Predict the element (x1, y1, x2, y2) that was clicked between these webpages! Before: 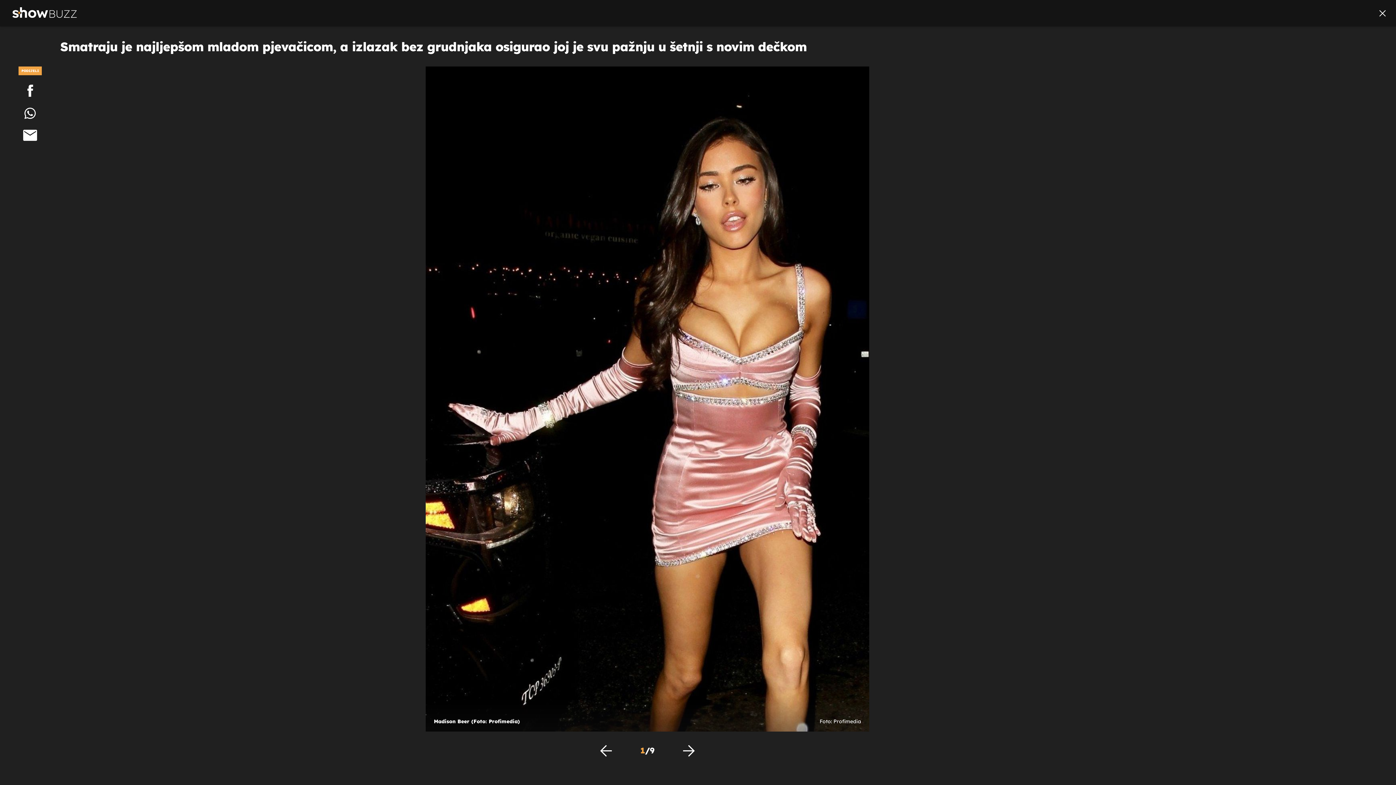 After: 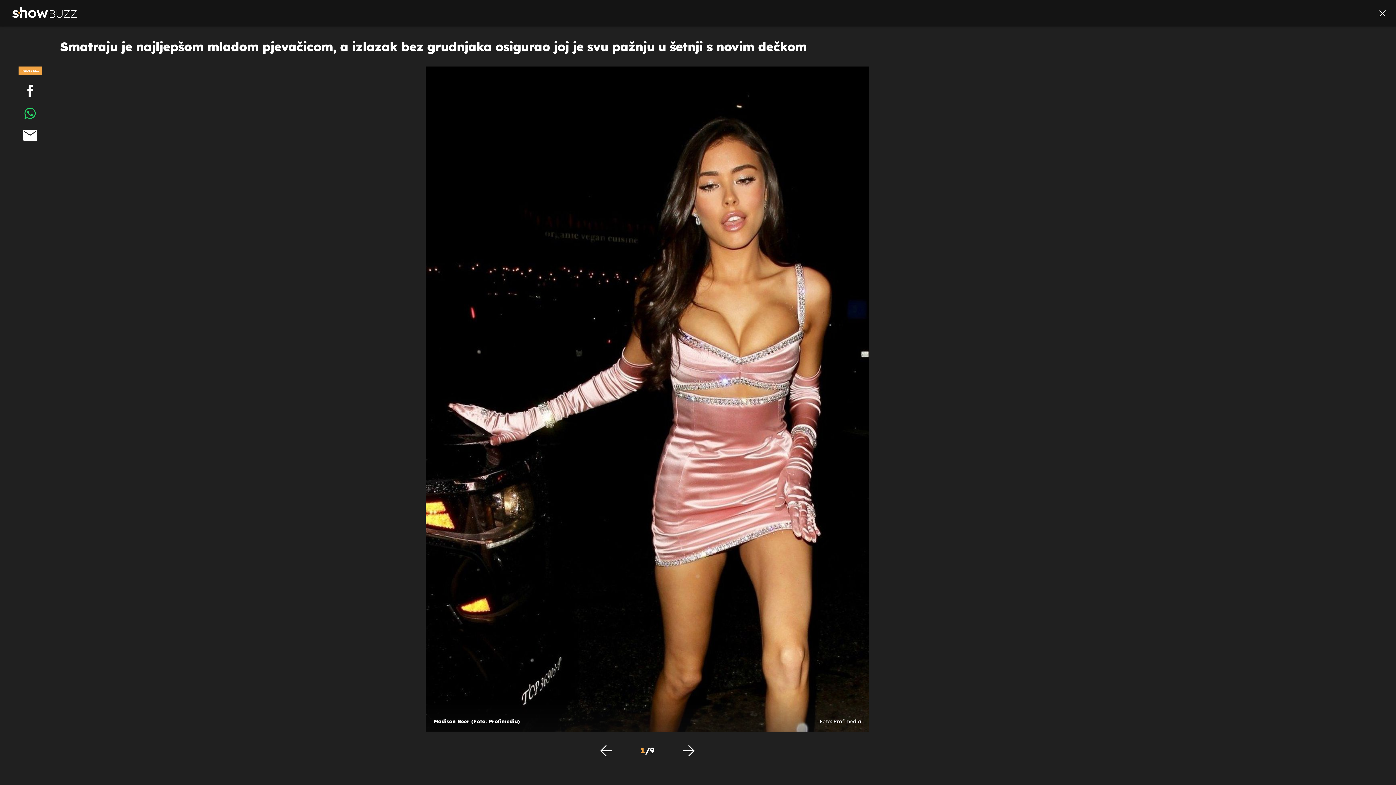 Action: bbox: (0, 105, 60, 120)